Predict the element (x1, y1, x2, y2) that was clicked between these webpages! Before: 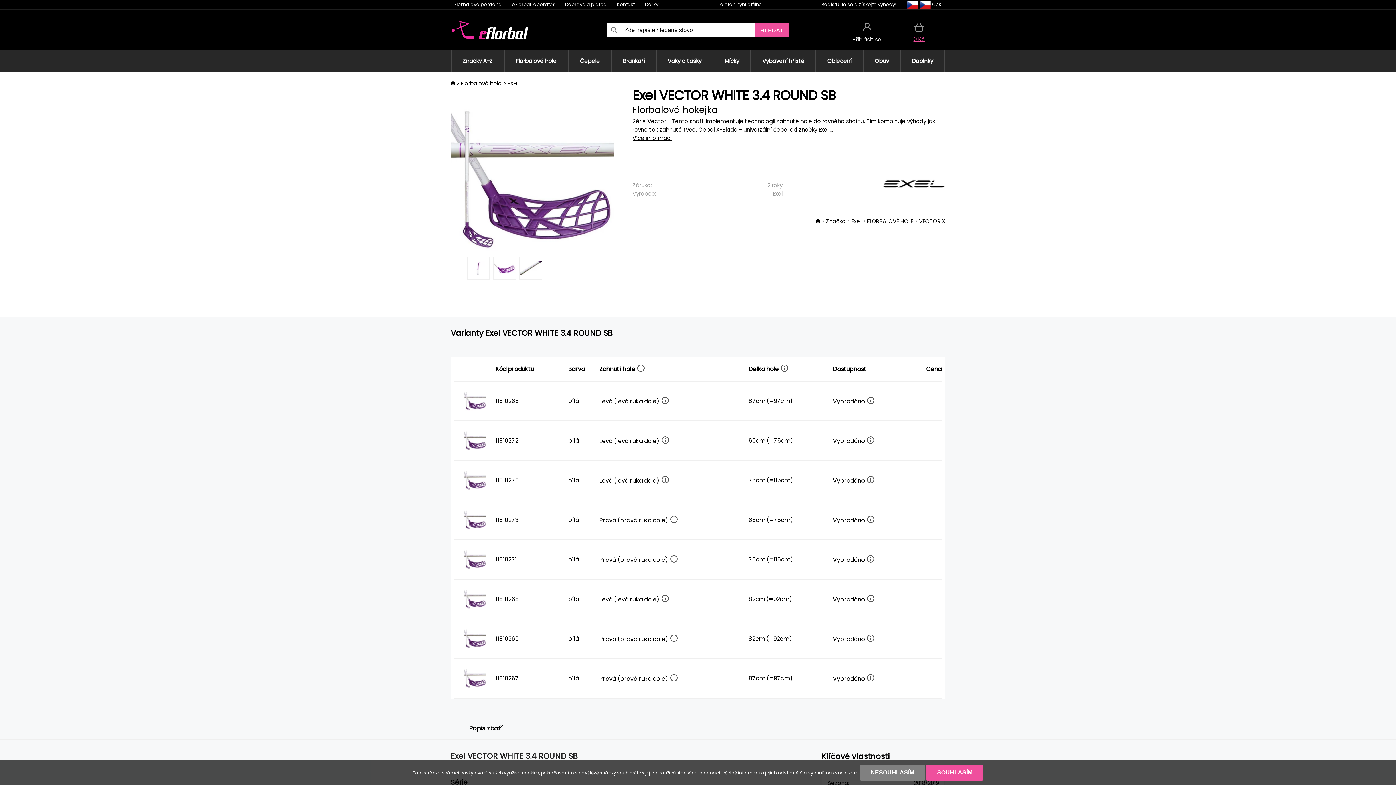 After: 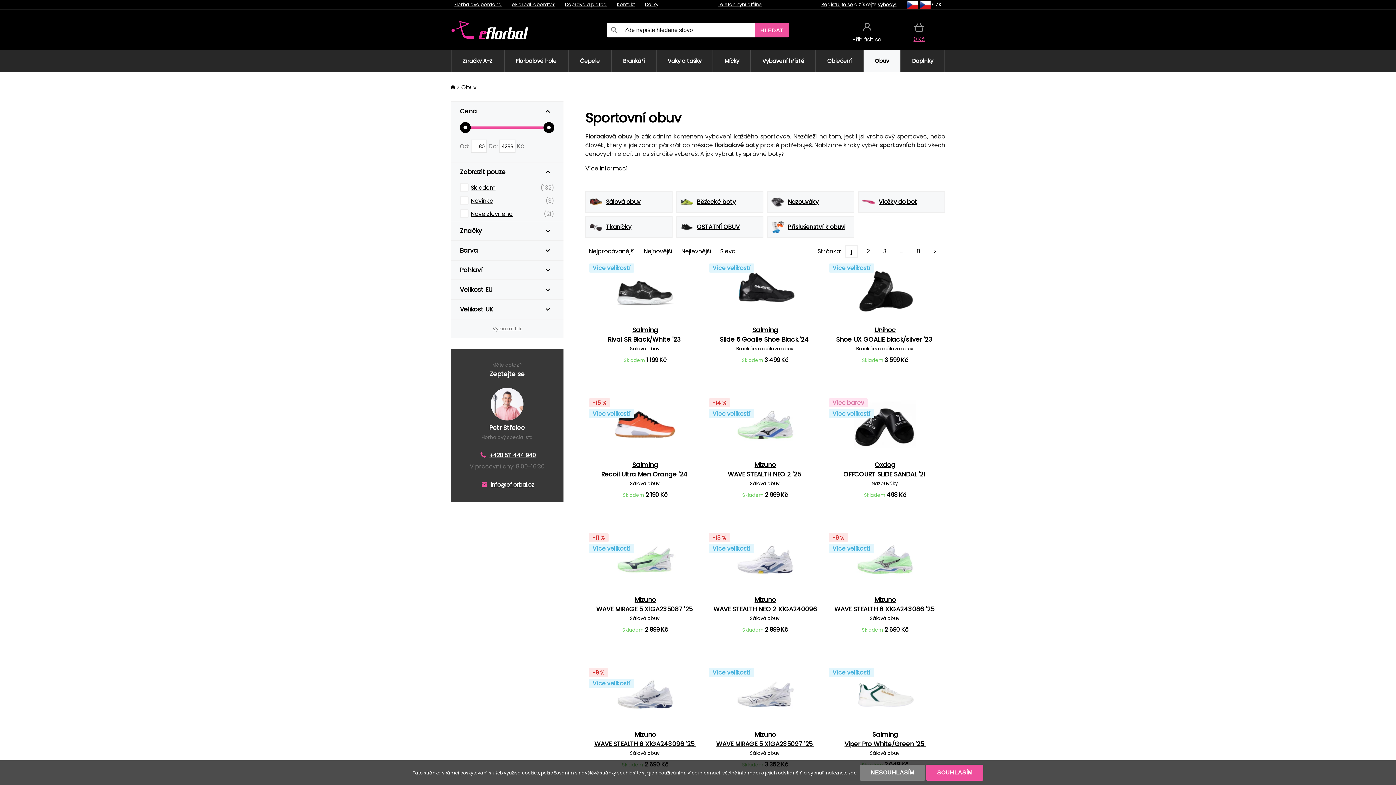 Action: bbox: (863, 50, 900, 72) label: Obuv